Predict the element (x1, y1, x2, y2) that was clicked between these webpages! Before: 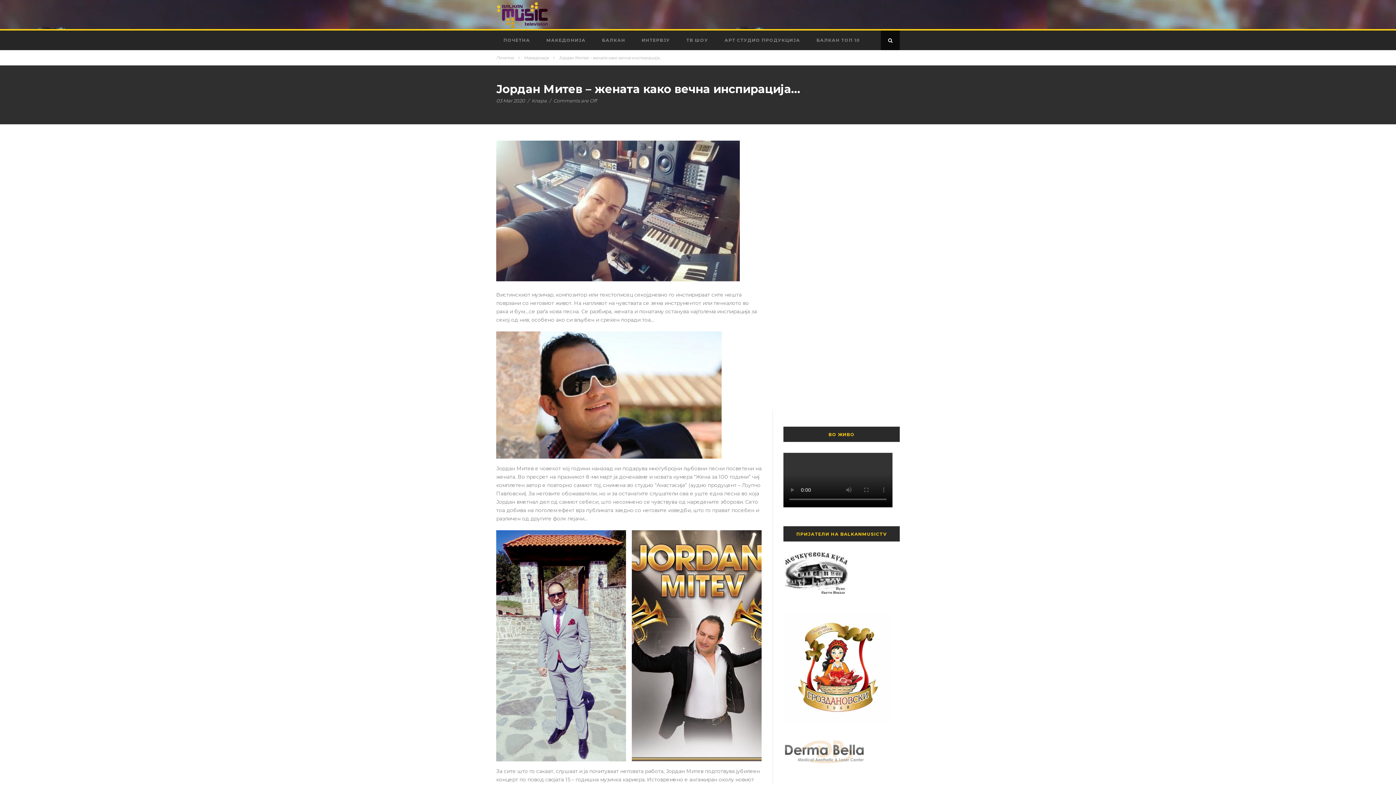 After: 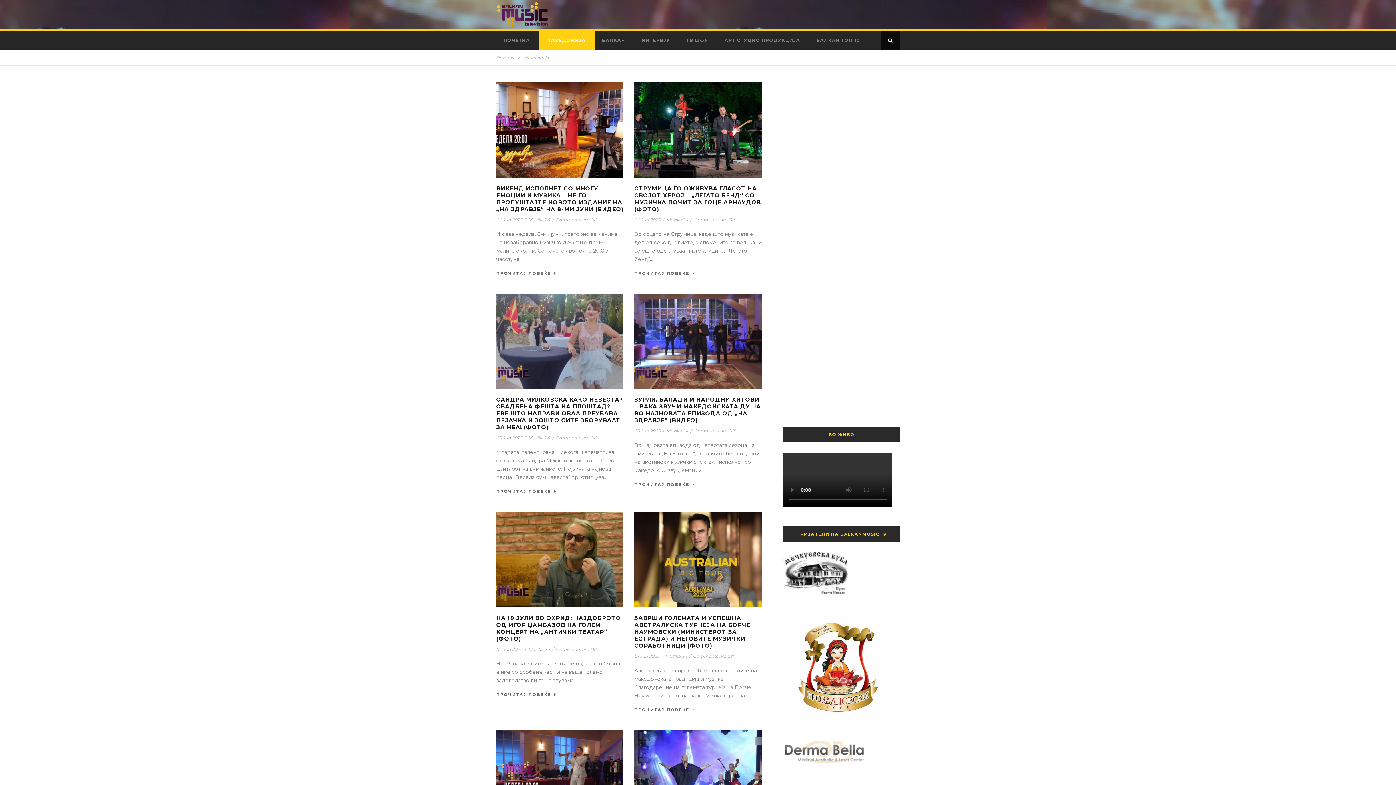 Action: label: МАКЕДОНИЈА bbox: (539, 30, 594, 50)